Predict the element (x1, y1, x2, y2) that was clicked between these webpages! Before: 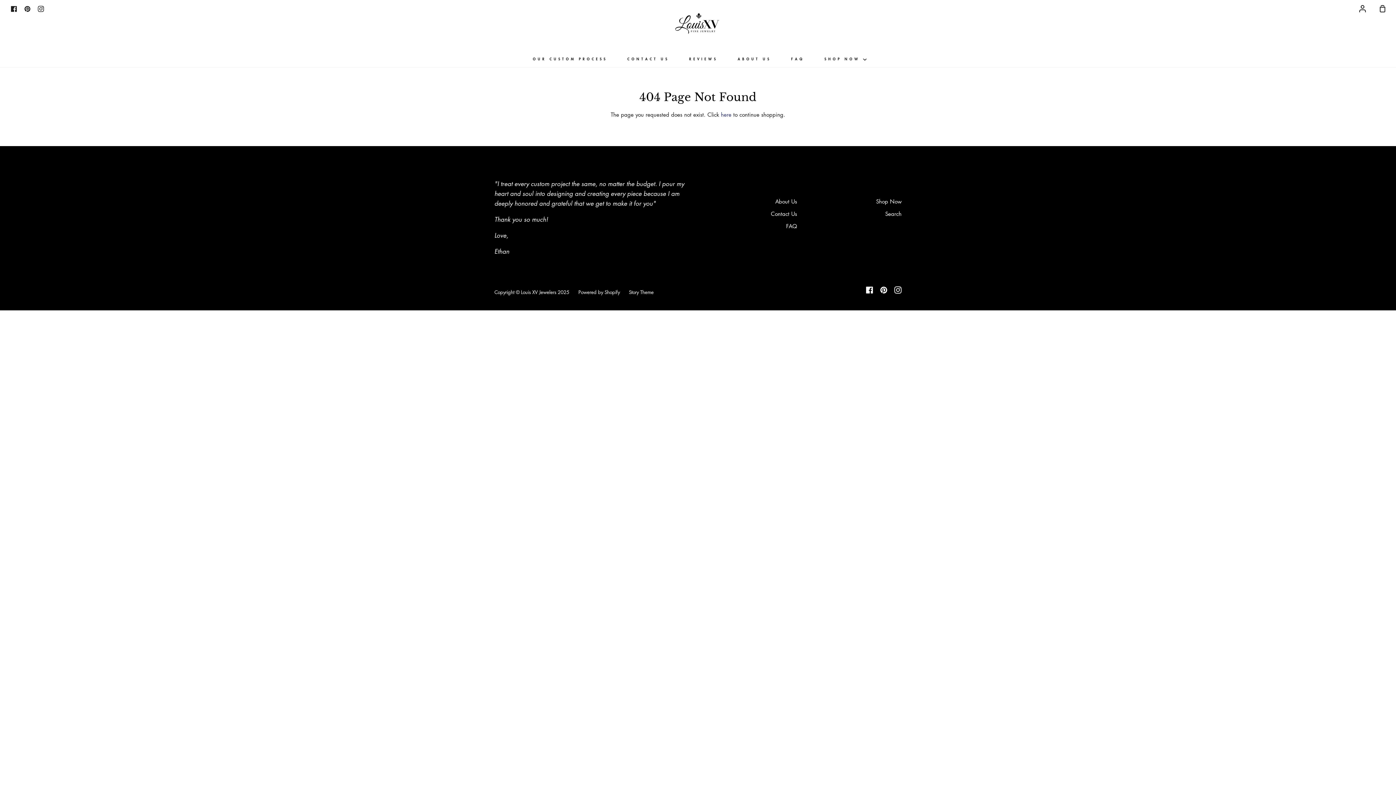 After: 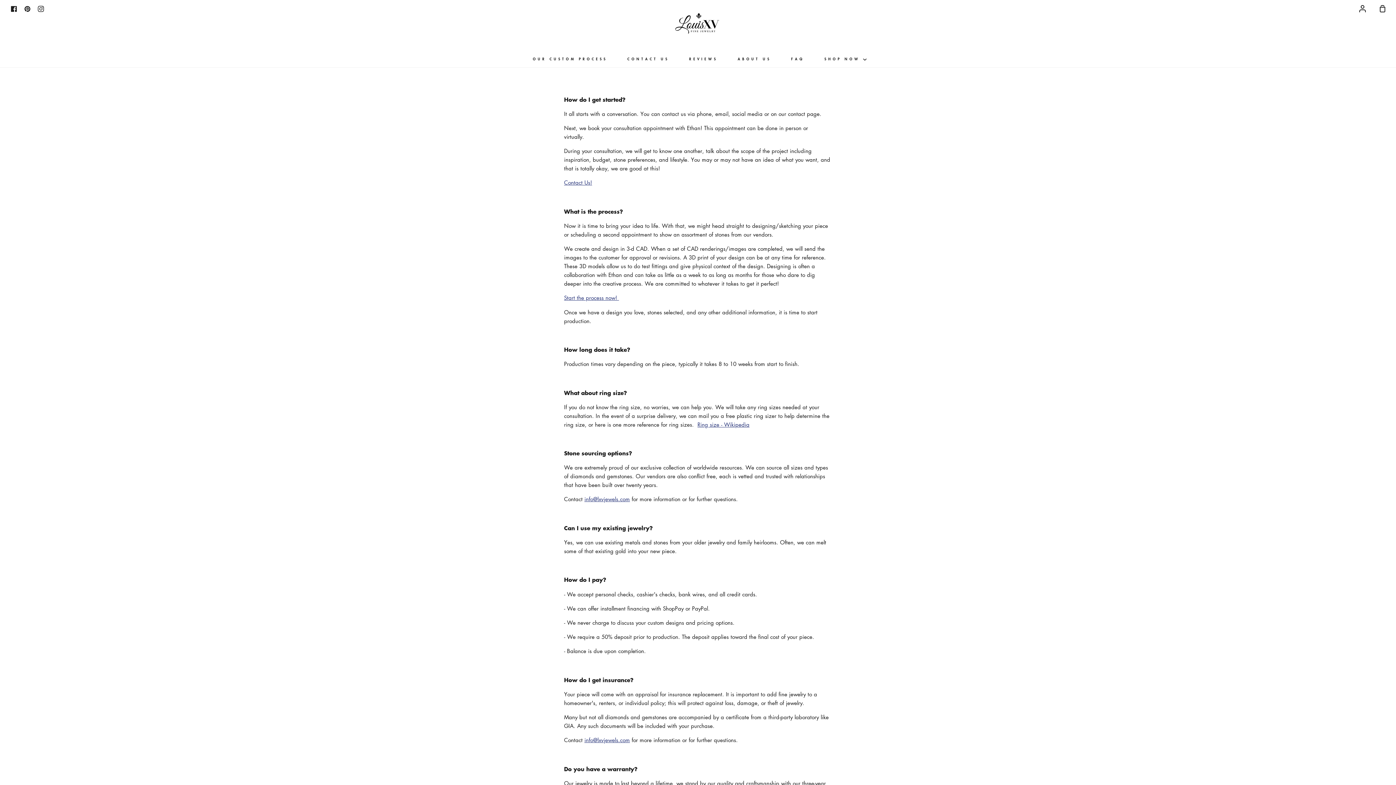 Action: label: FAQ bbox: (786, 222, 797, 231)